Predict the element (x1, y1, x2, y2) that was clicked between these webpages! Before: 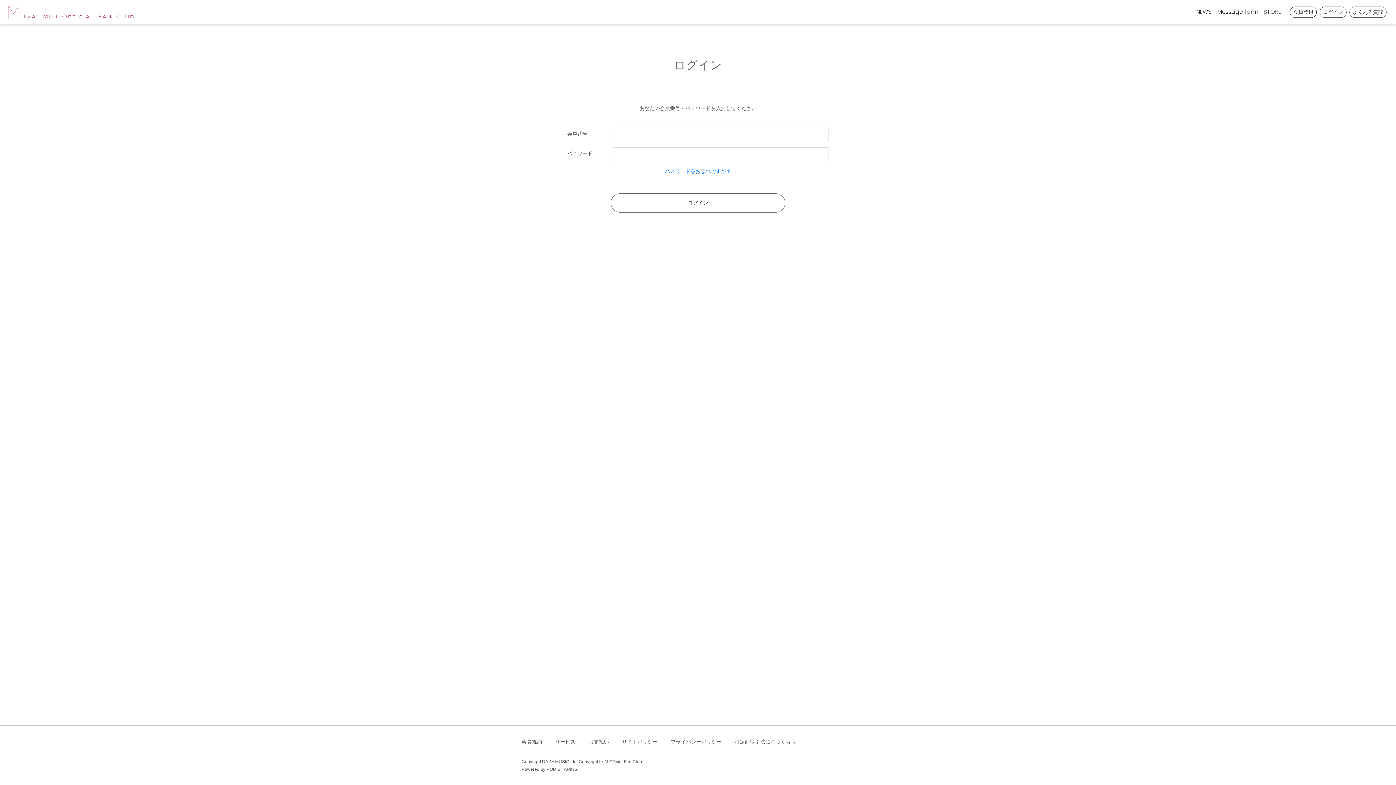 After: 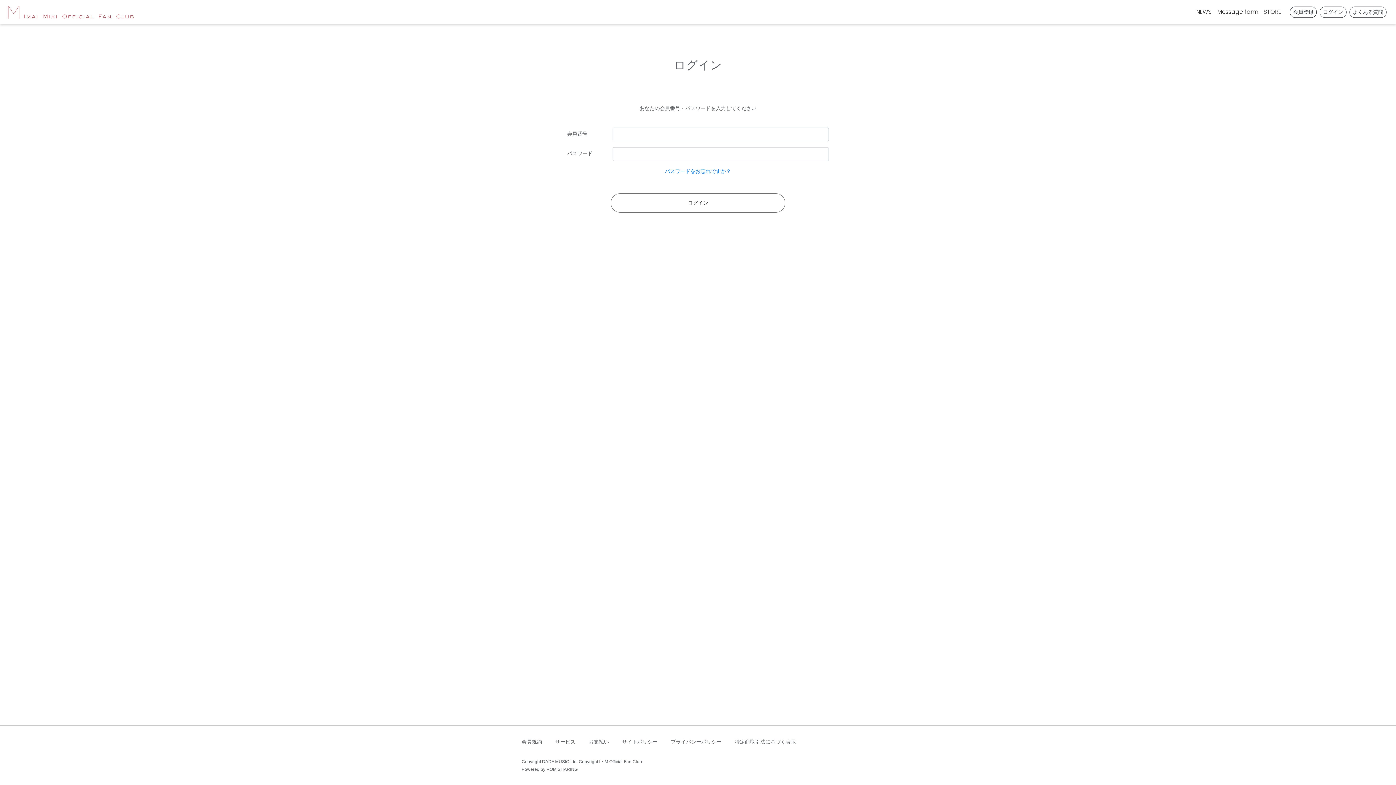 Action: bbox: (1320, 6, 1346, 17) label: ログイン